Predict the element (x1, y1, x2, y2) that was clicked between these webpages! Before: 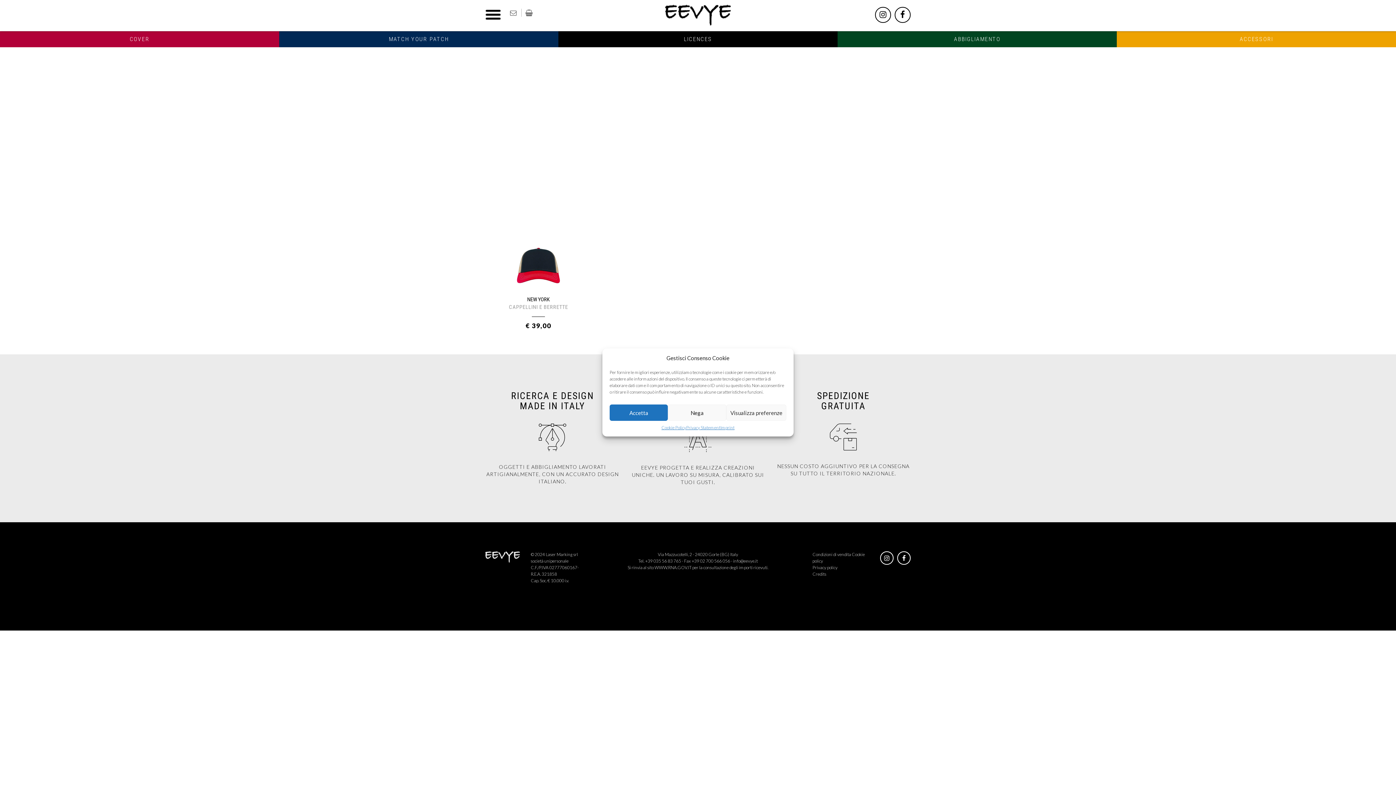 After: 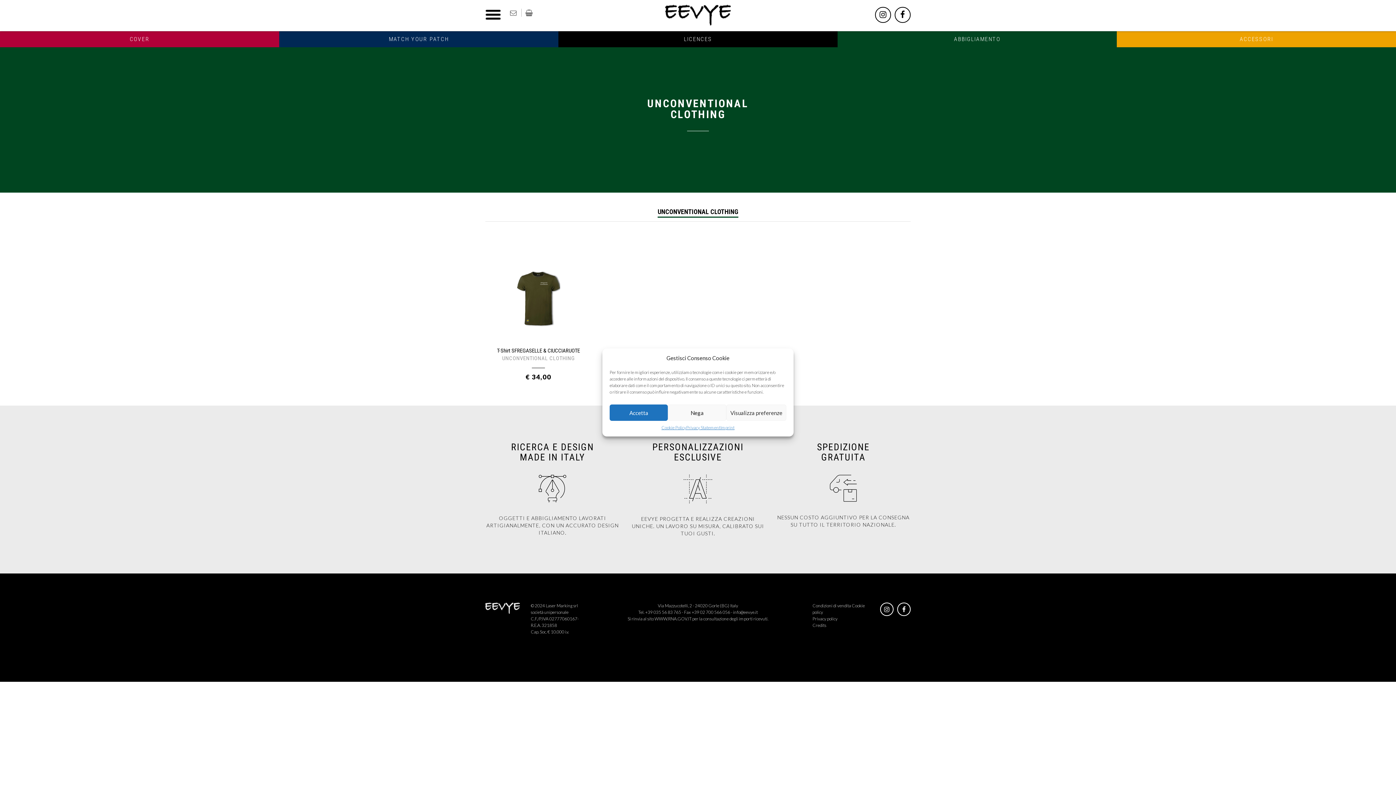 Action: bbox: (837, 31, 1117, 47) label: ABBIGLIAMENTO